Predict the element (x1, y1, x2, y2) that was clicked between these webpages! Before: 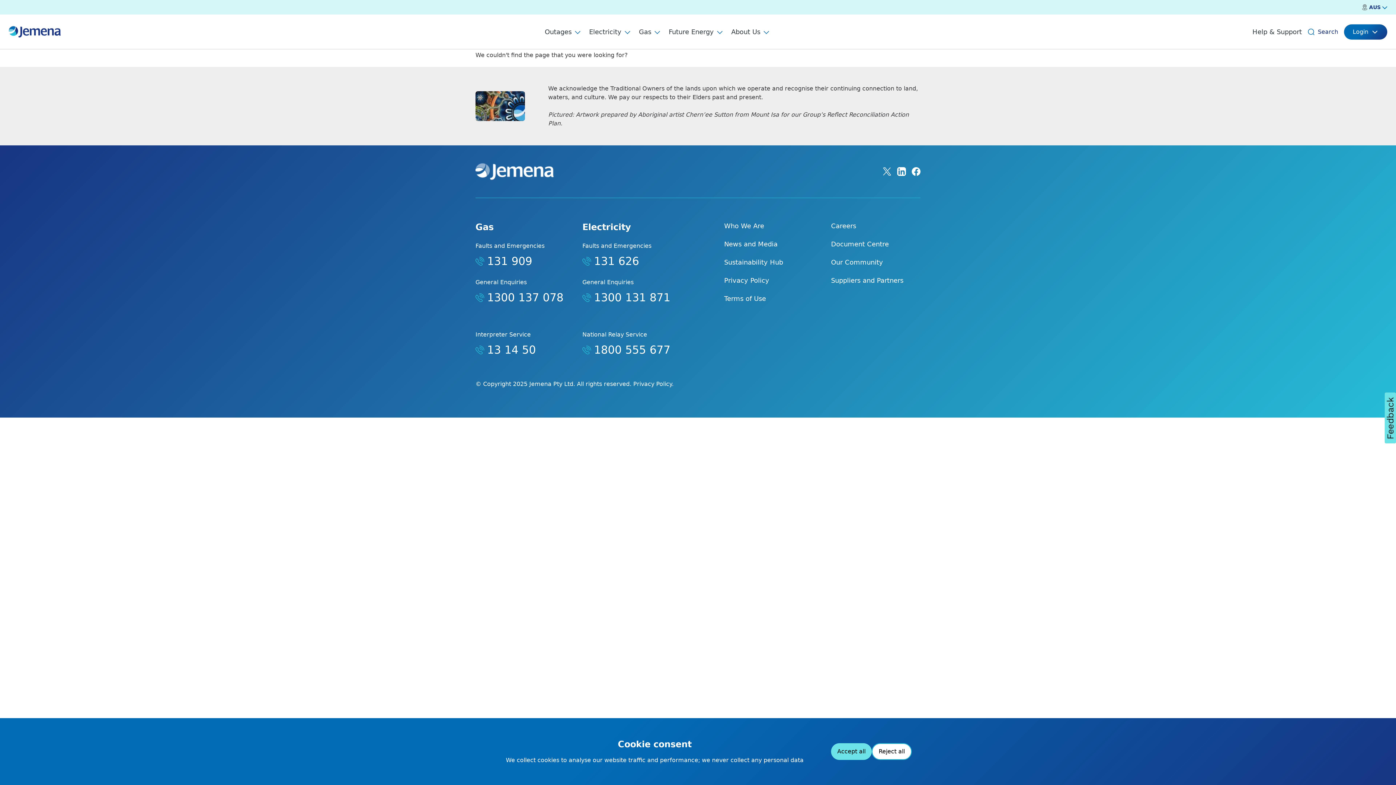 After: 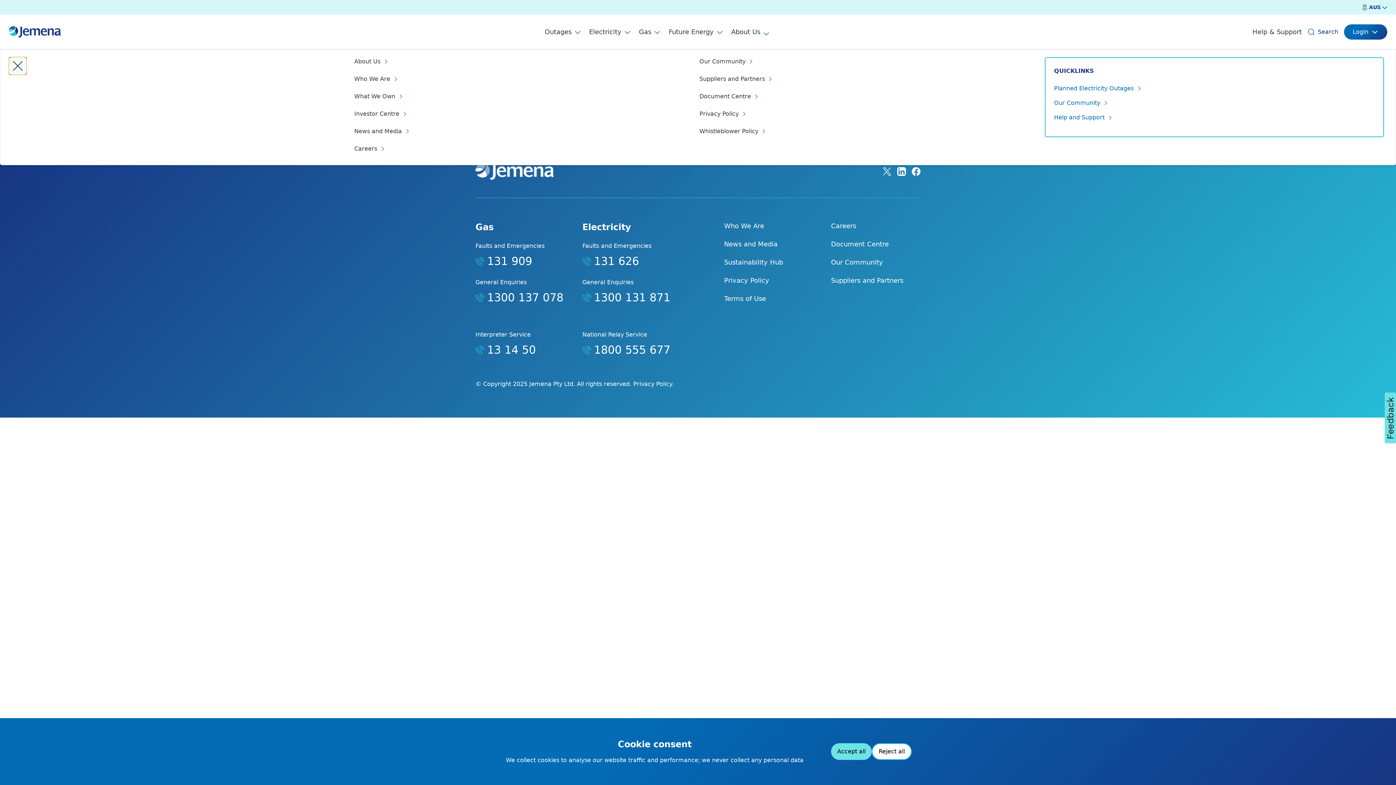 Action: label: About Us bbox: (731, 27, 769, 36)